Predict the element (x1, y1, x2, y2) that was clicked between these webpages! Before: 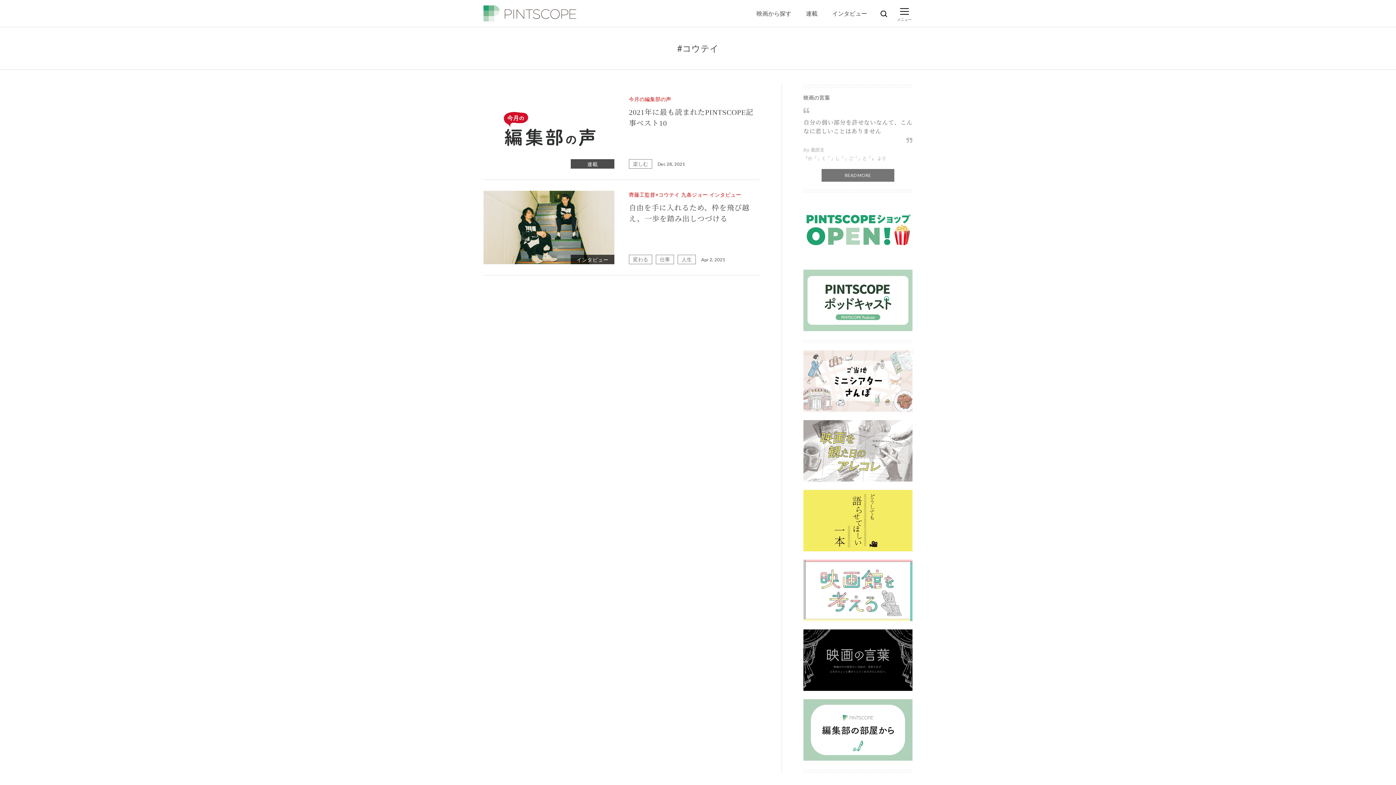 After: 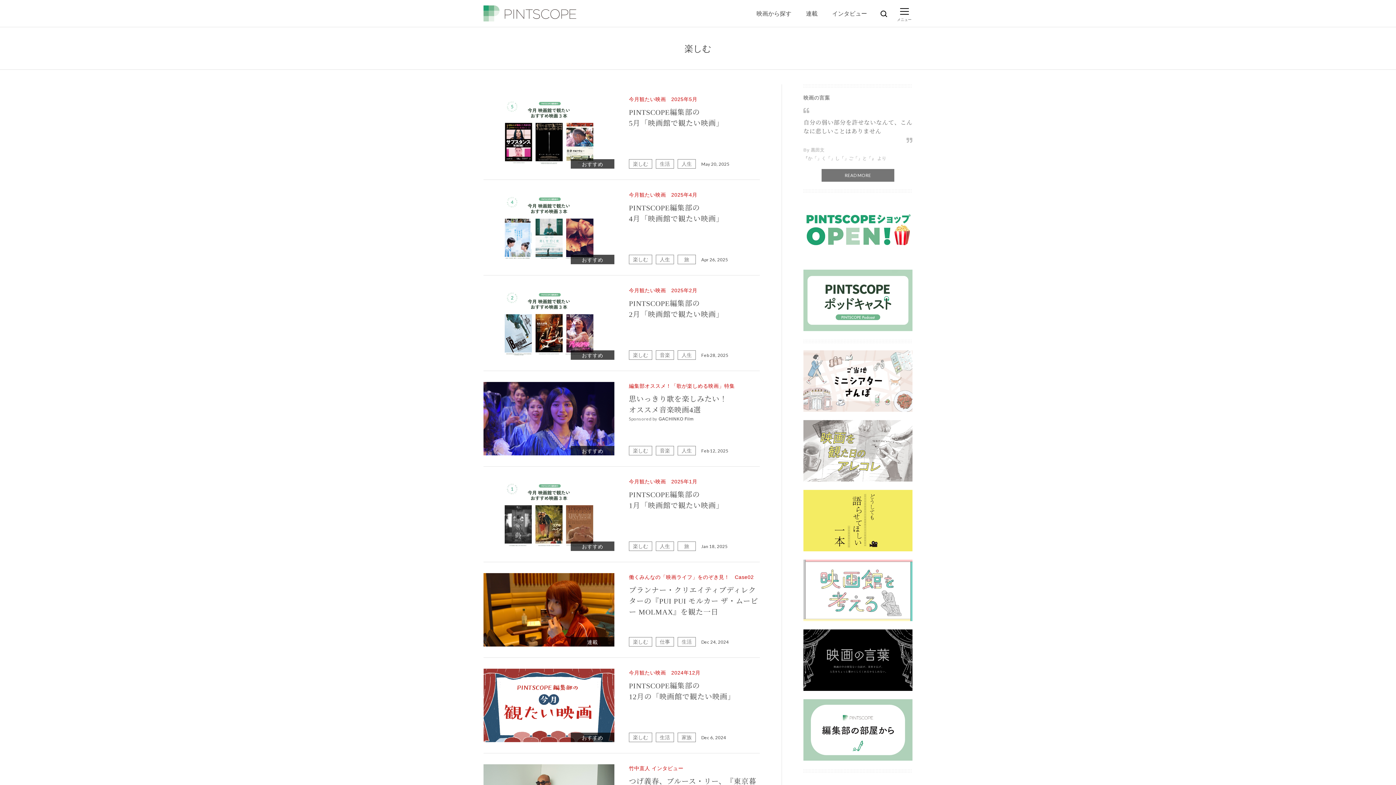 Action: label: 楽しむ bbox: (629, 159, 652, 168)